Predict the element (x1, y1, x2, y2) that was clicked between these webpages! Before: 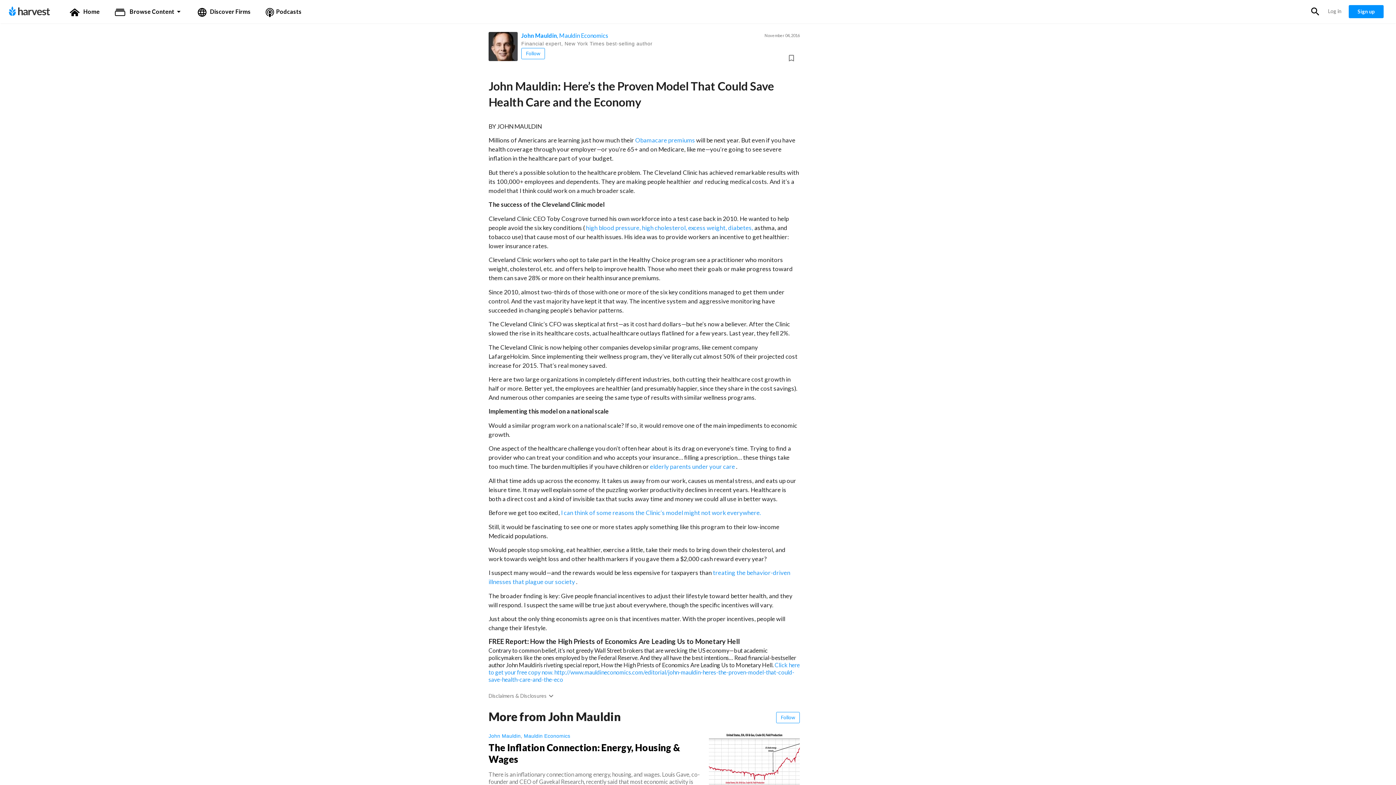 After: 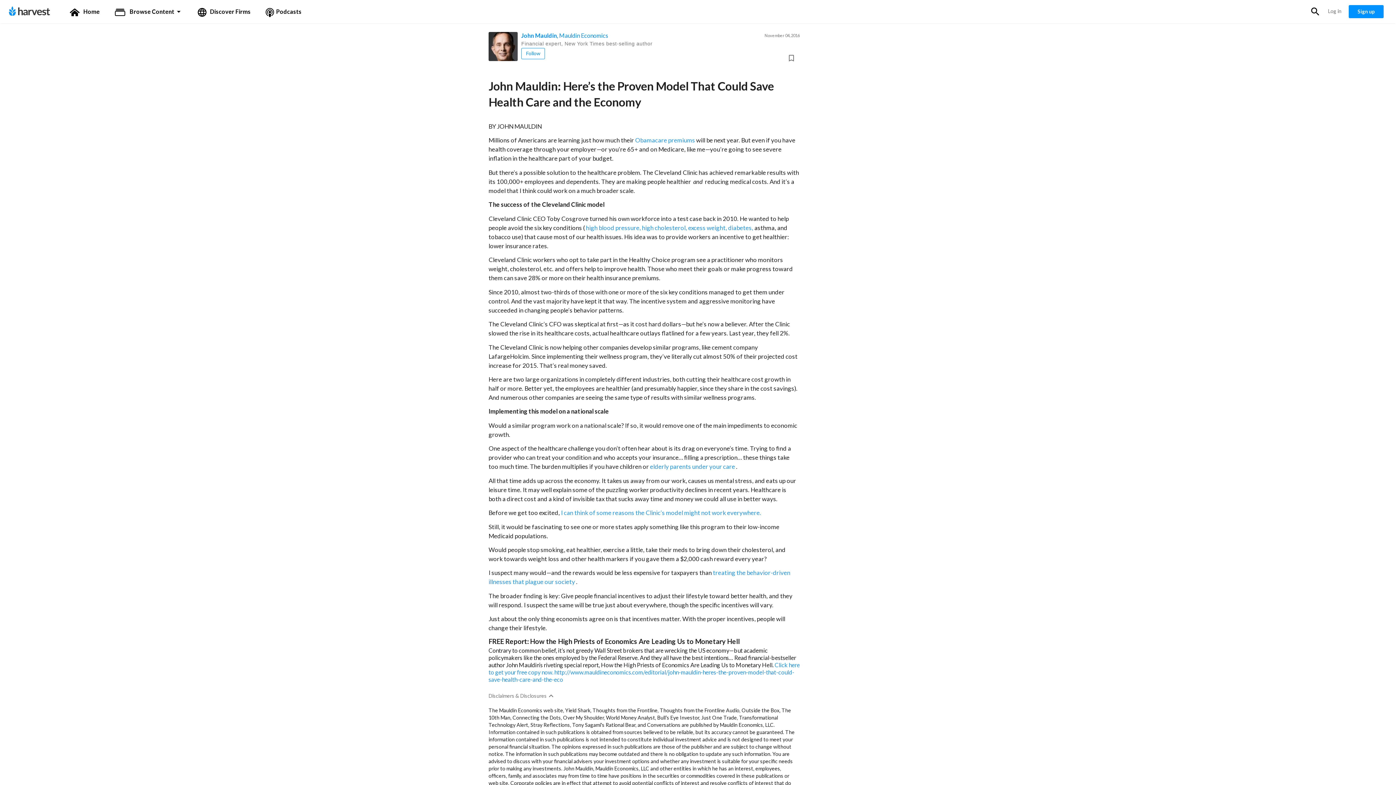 Action: bbox: (488, 693, 555, 699) label: Disclaimers & Disclosureskeyboard_arrow_down